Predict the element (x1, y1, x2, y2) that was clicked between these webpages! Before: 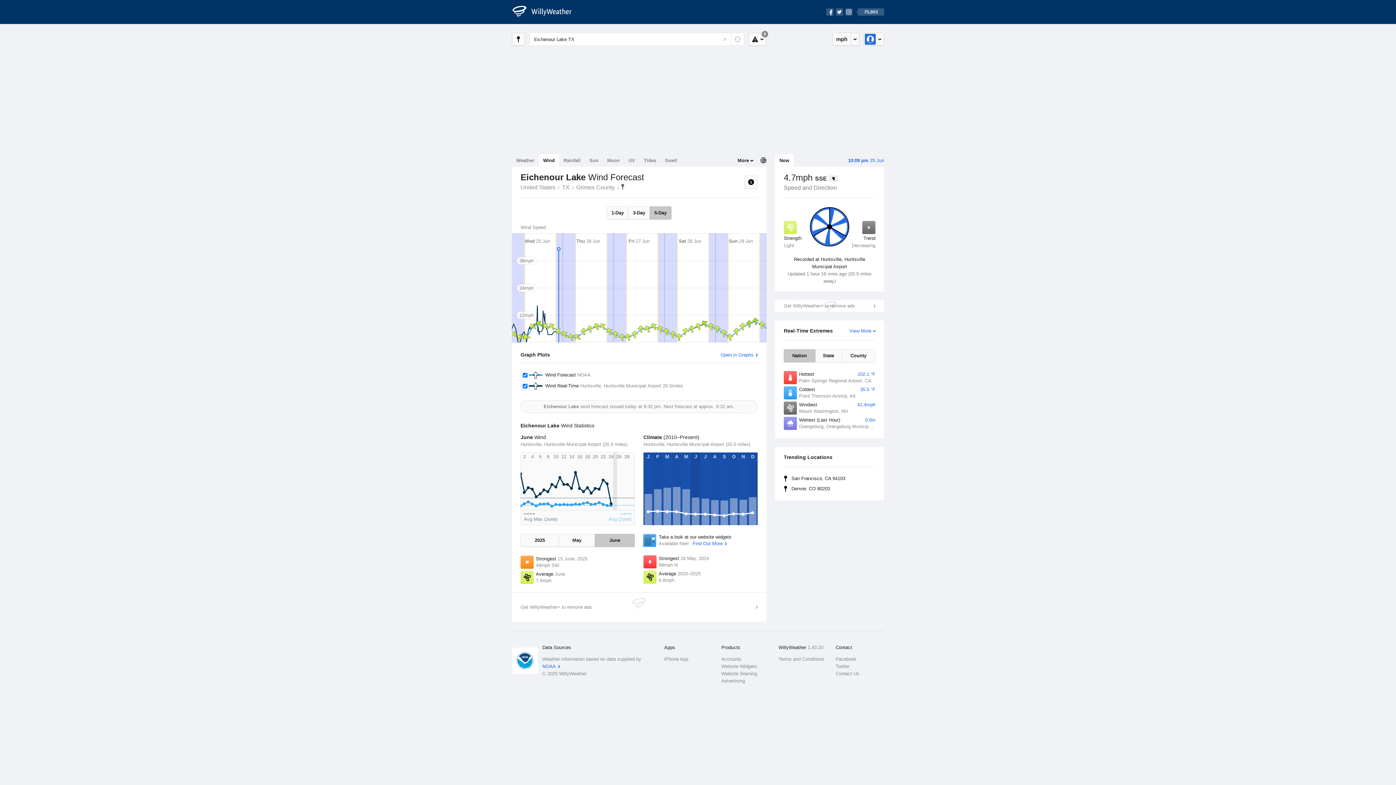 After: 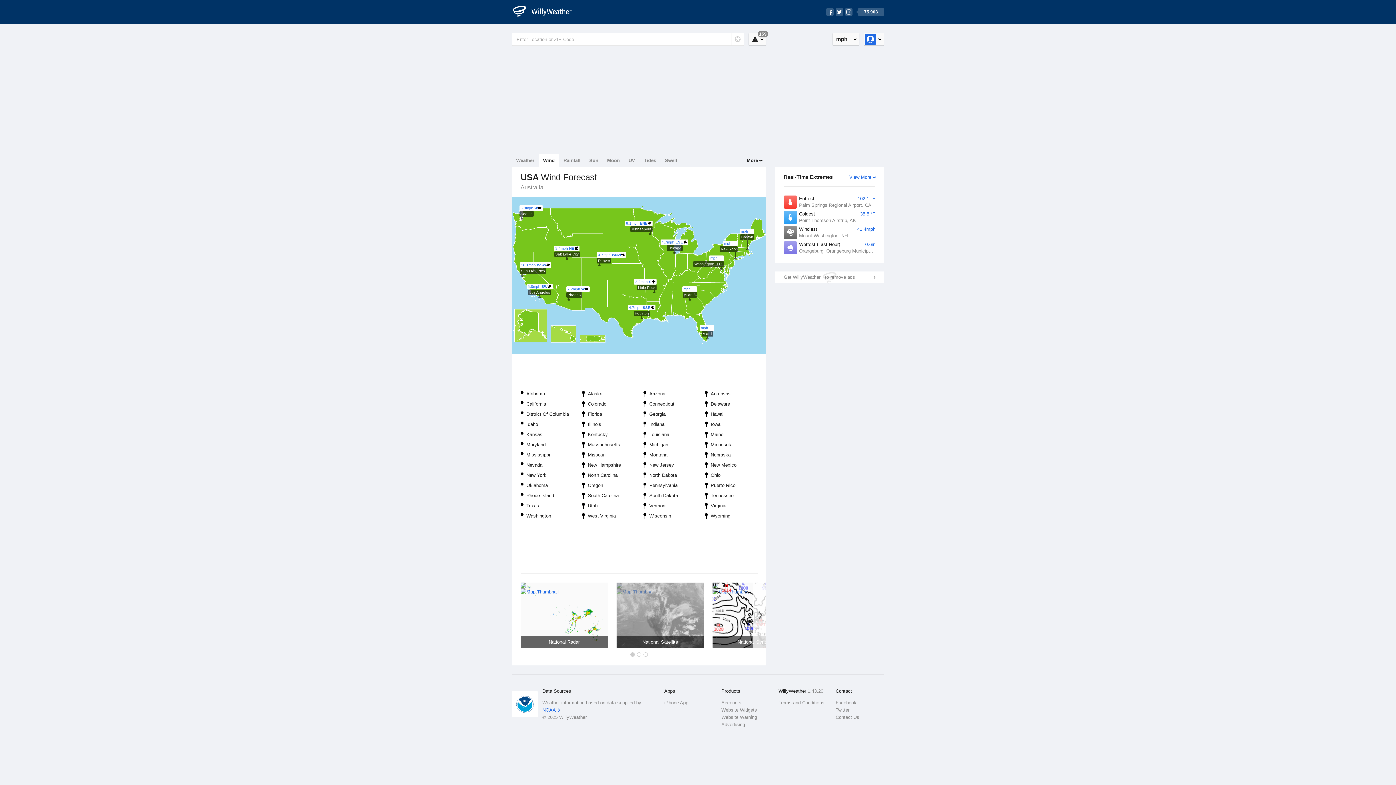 Action: label: United States bbox: (518, 184, 557, 190)